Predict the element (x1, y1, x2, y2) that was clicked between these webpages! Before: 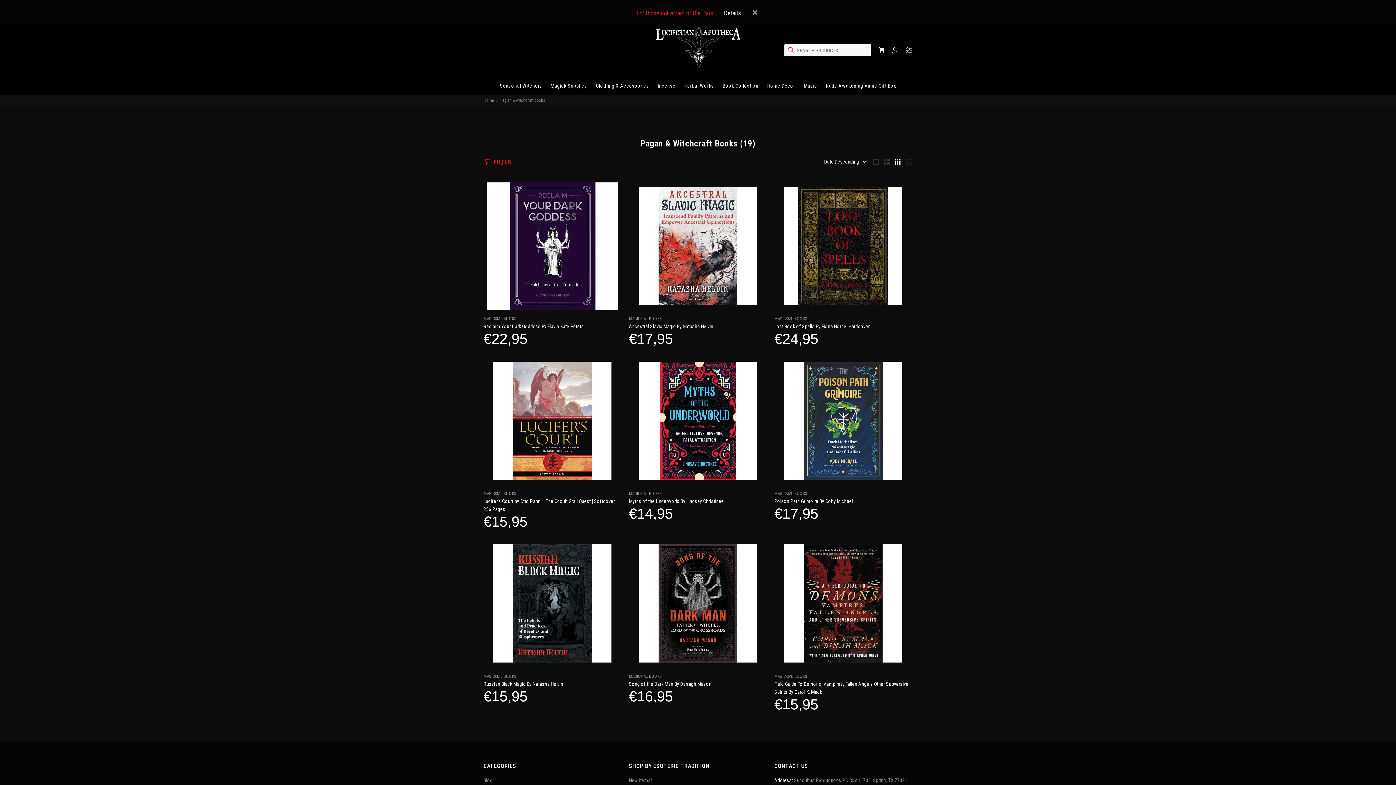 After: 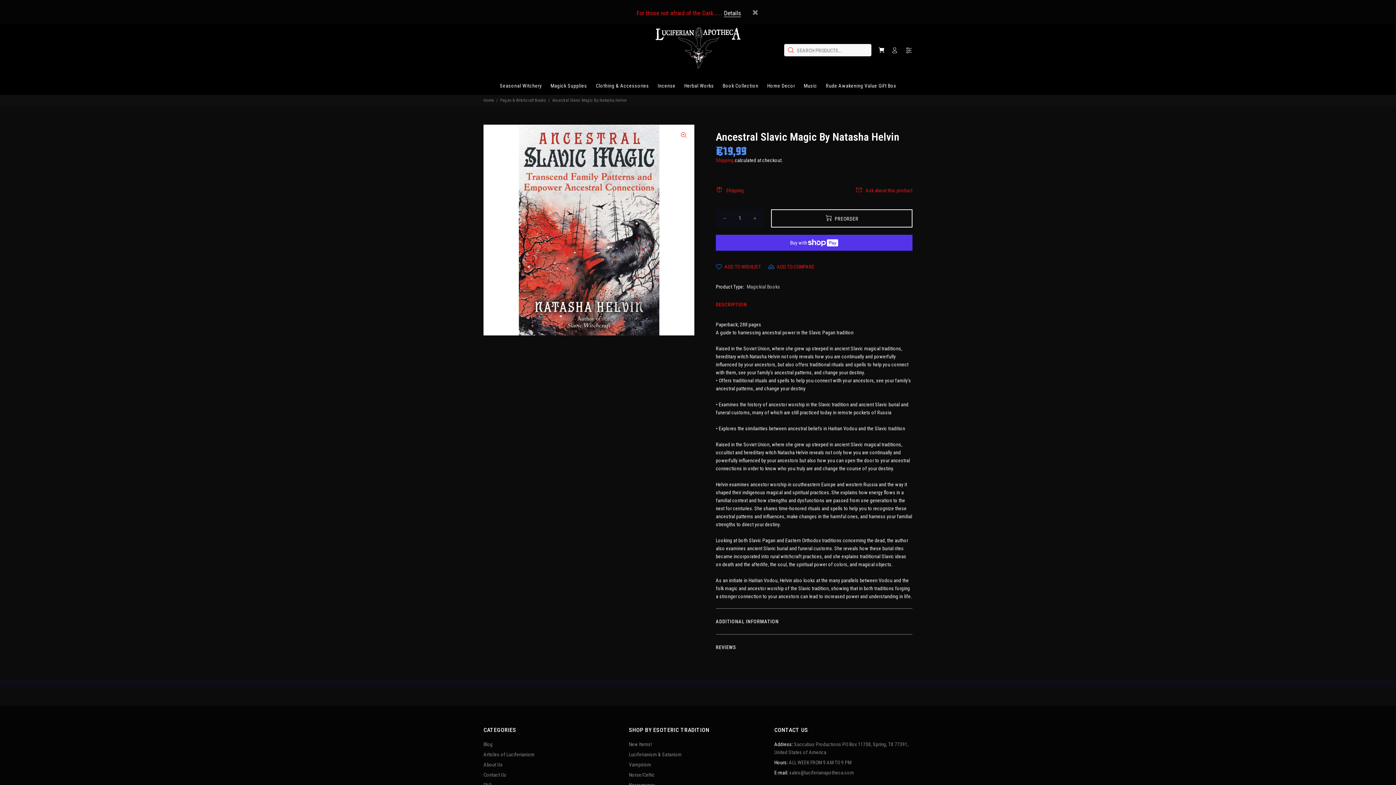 Action: label: Ancestral Slavic Magic By Natasha Helvin bbox: (629, 340, 724, 346)